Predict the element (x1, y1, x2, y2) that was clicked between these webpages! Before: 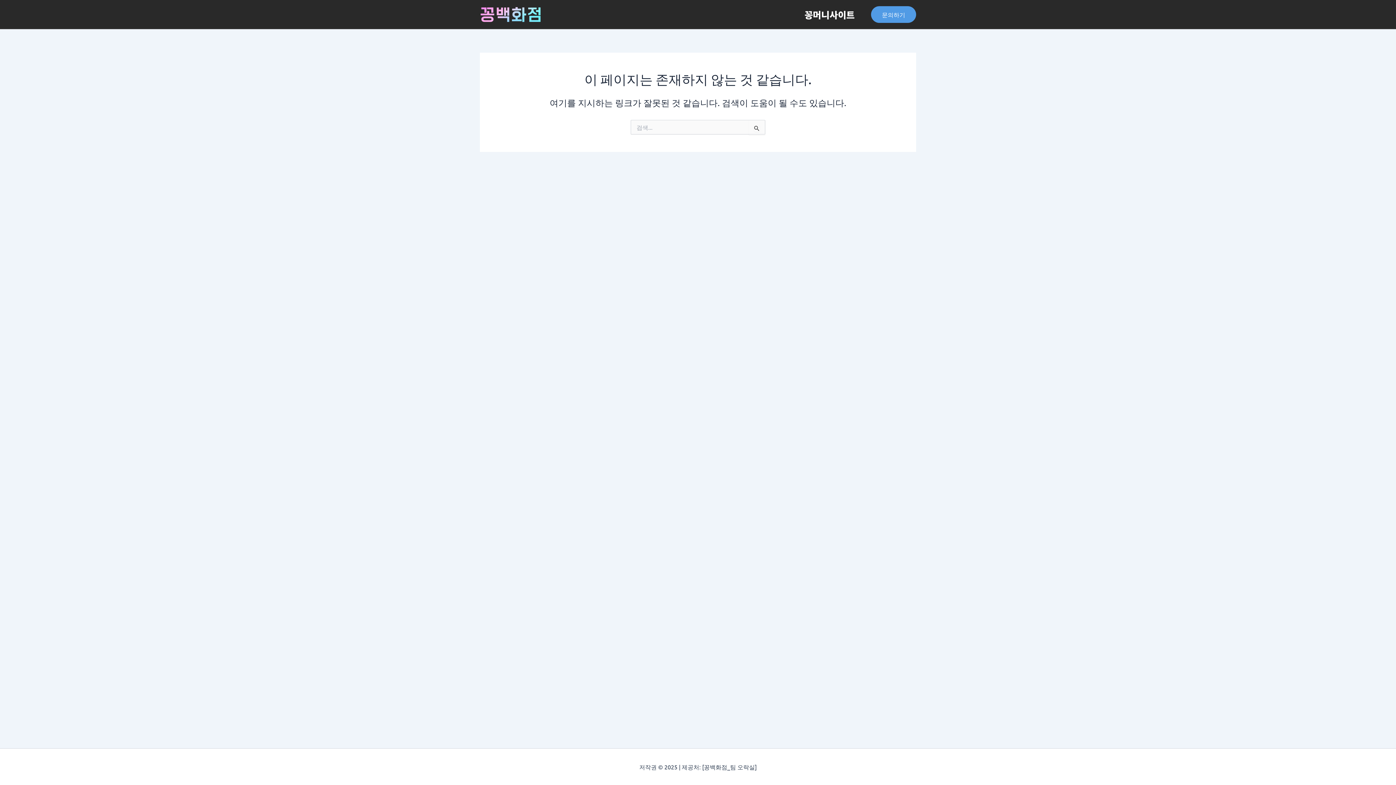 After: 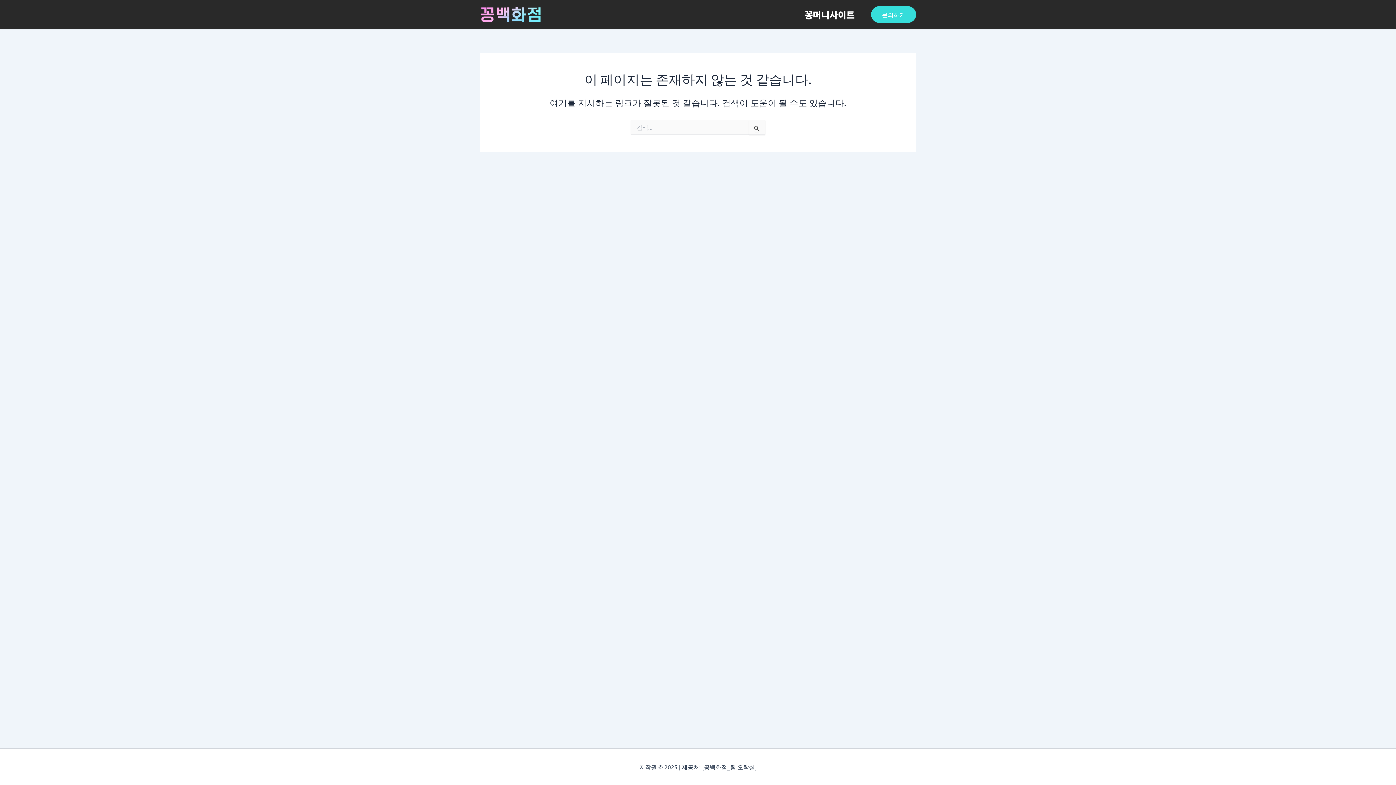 Action: label: 문의하기 bbox: (871, 6, 916, 22)